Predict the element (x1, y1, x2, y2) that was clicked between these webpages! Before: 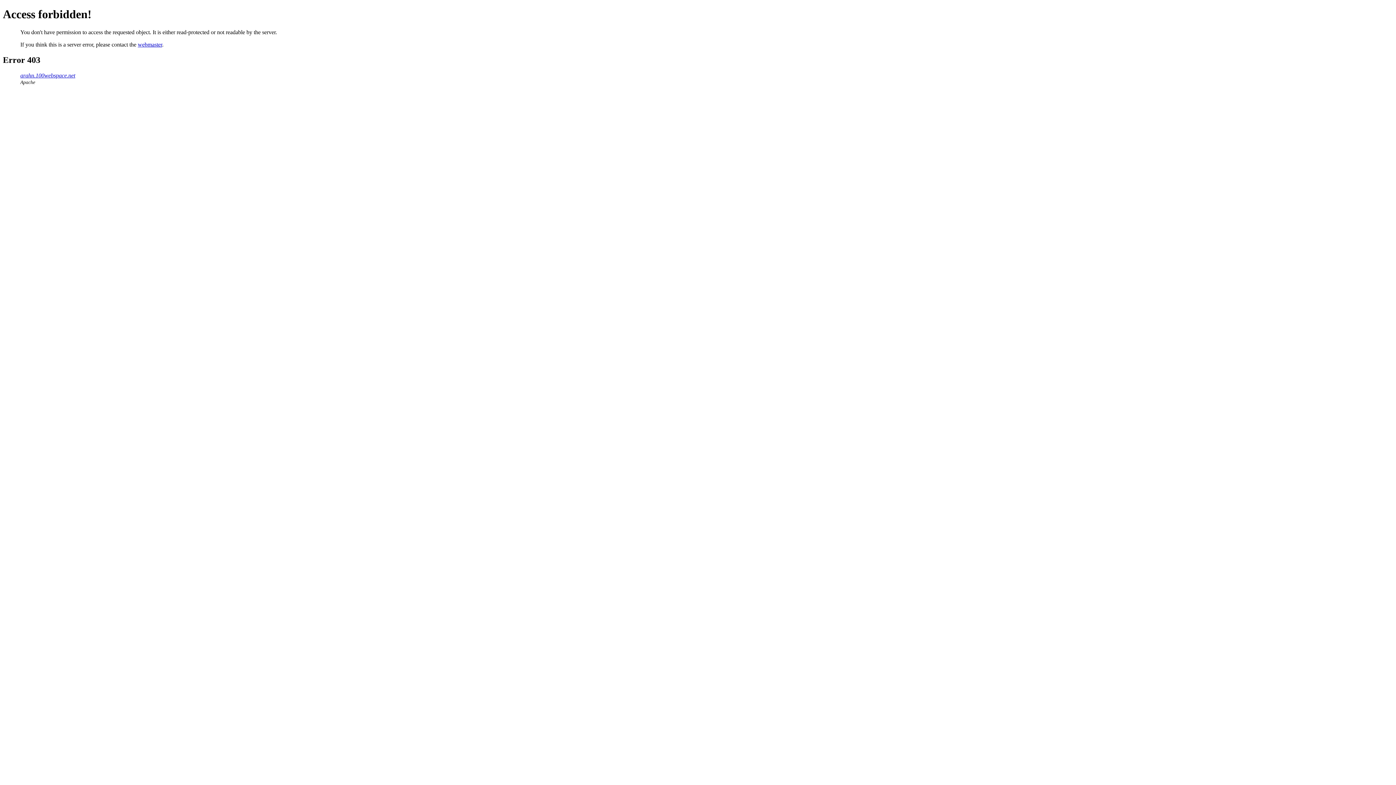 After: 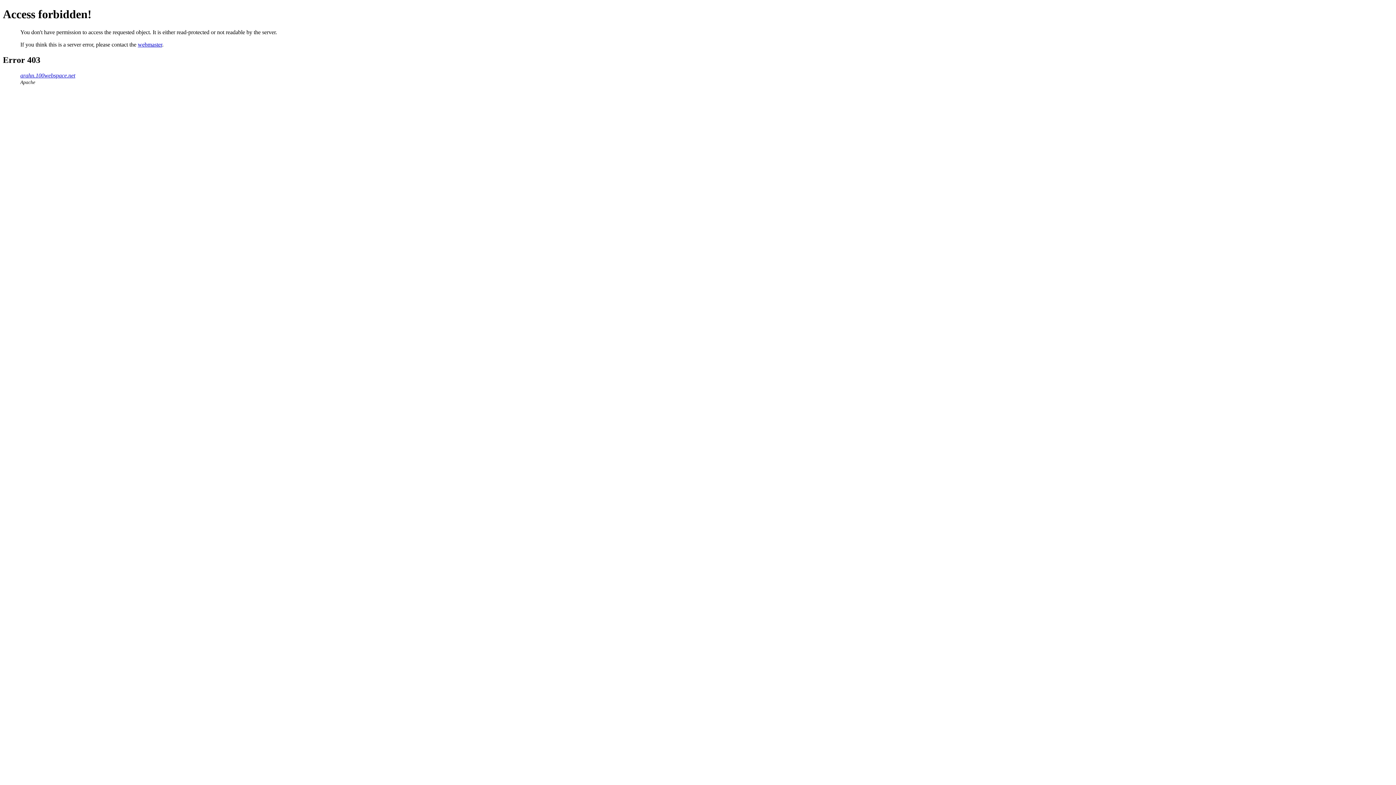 Action: label: webmaster bbox: (137, 41, 162, 47)